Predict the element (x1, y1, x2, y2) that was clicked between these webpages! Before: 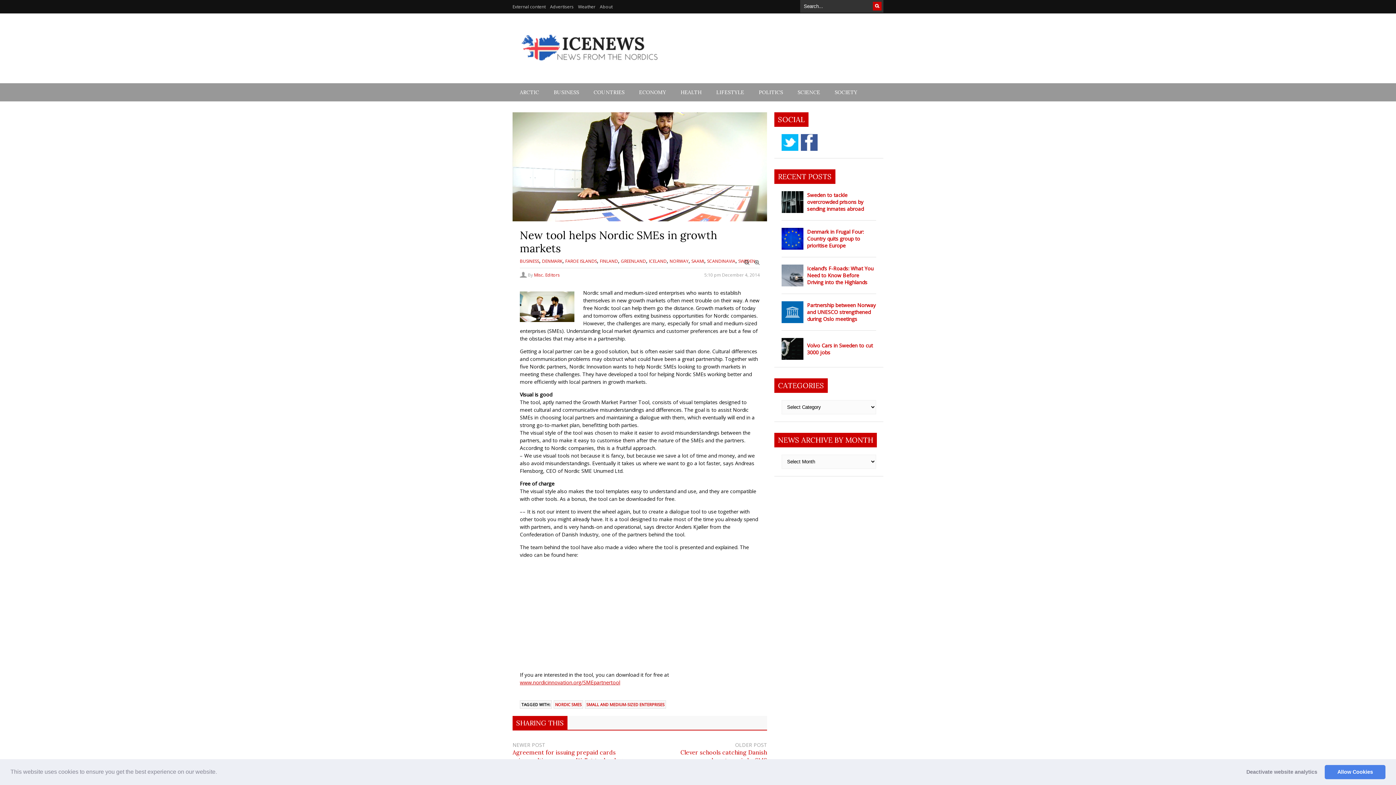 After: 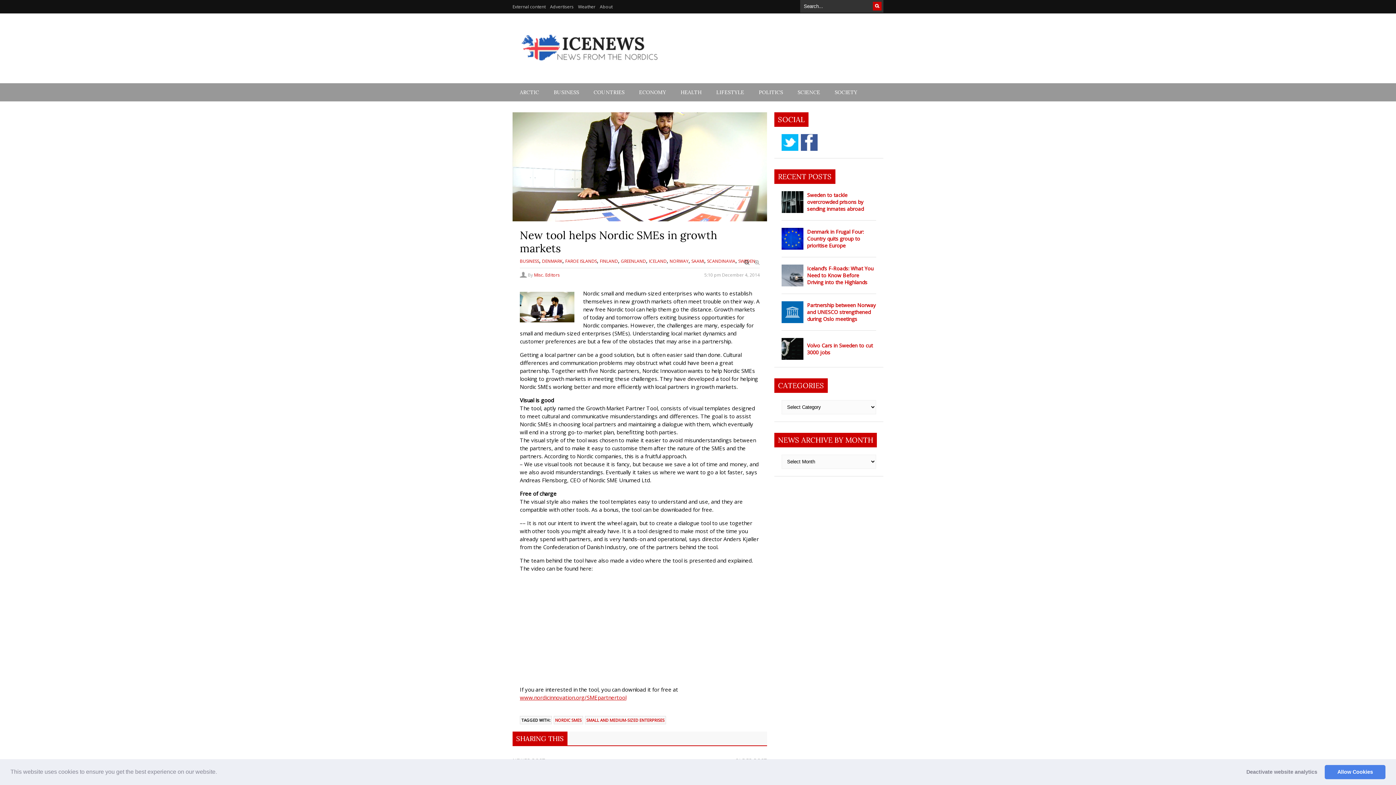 Action: bbox: (754, 260, 760, 265) label: Zoom In